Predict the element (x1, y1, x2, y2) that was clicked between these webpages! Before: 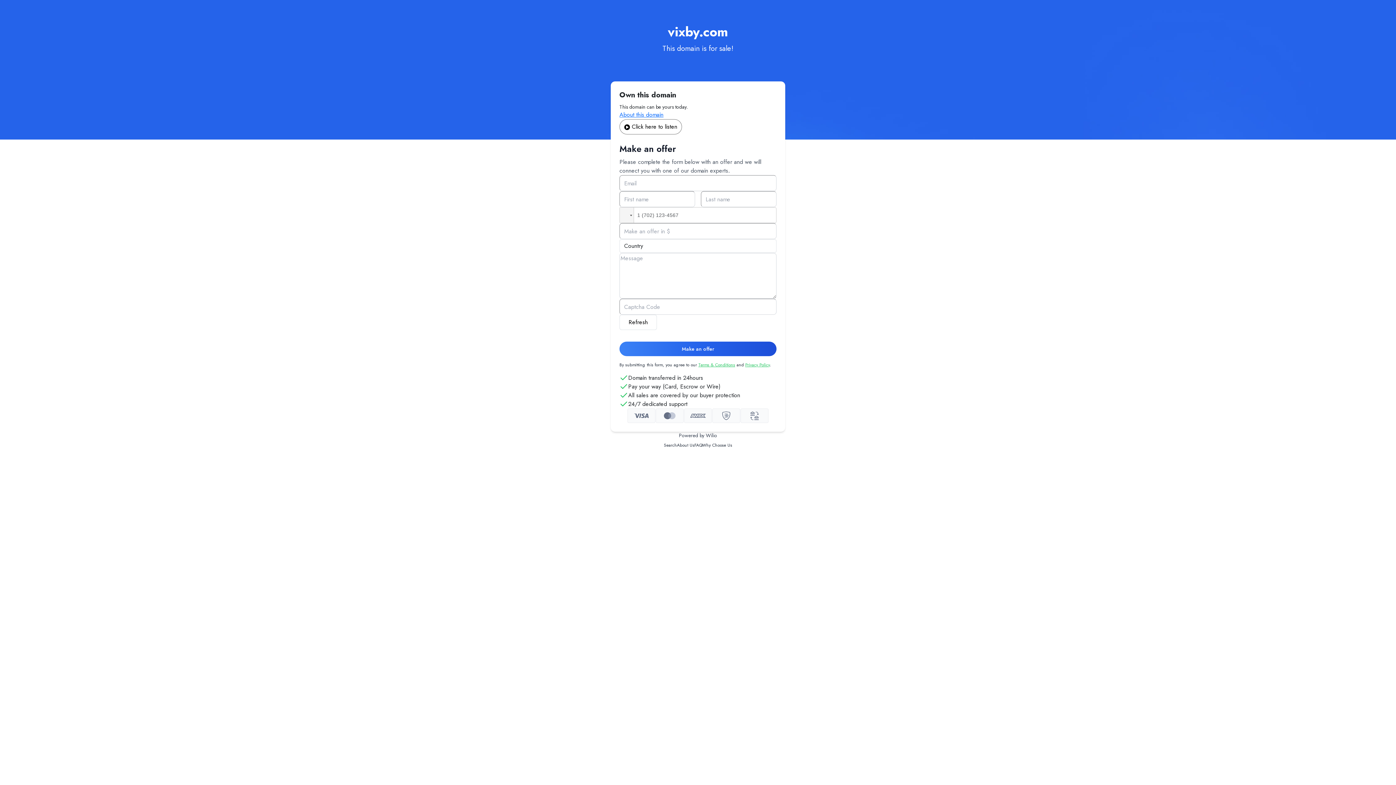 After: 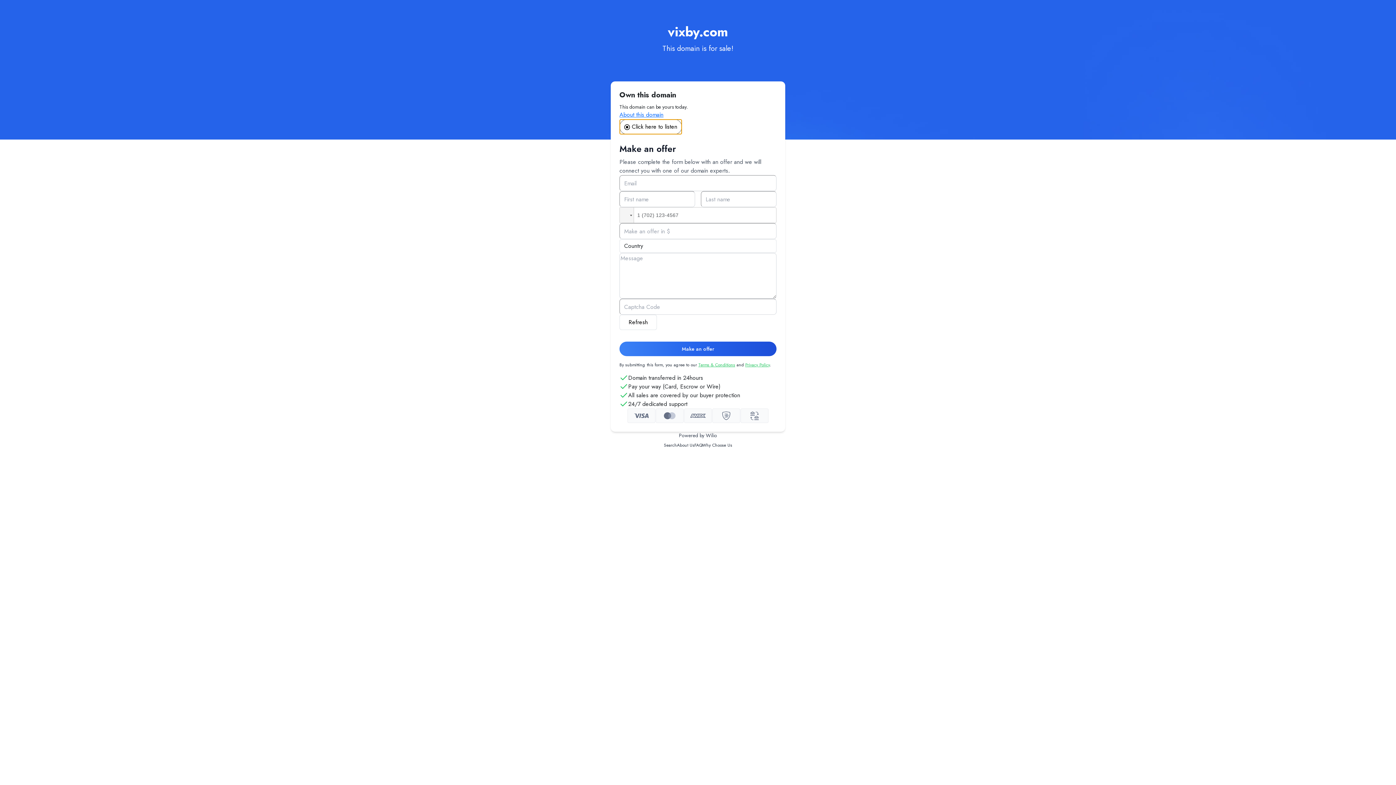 Action: bbox: (619, 119, 682, 134) label:  Click here to listen